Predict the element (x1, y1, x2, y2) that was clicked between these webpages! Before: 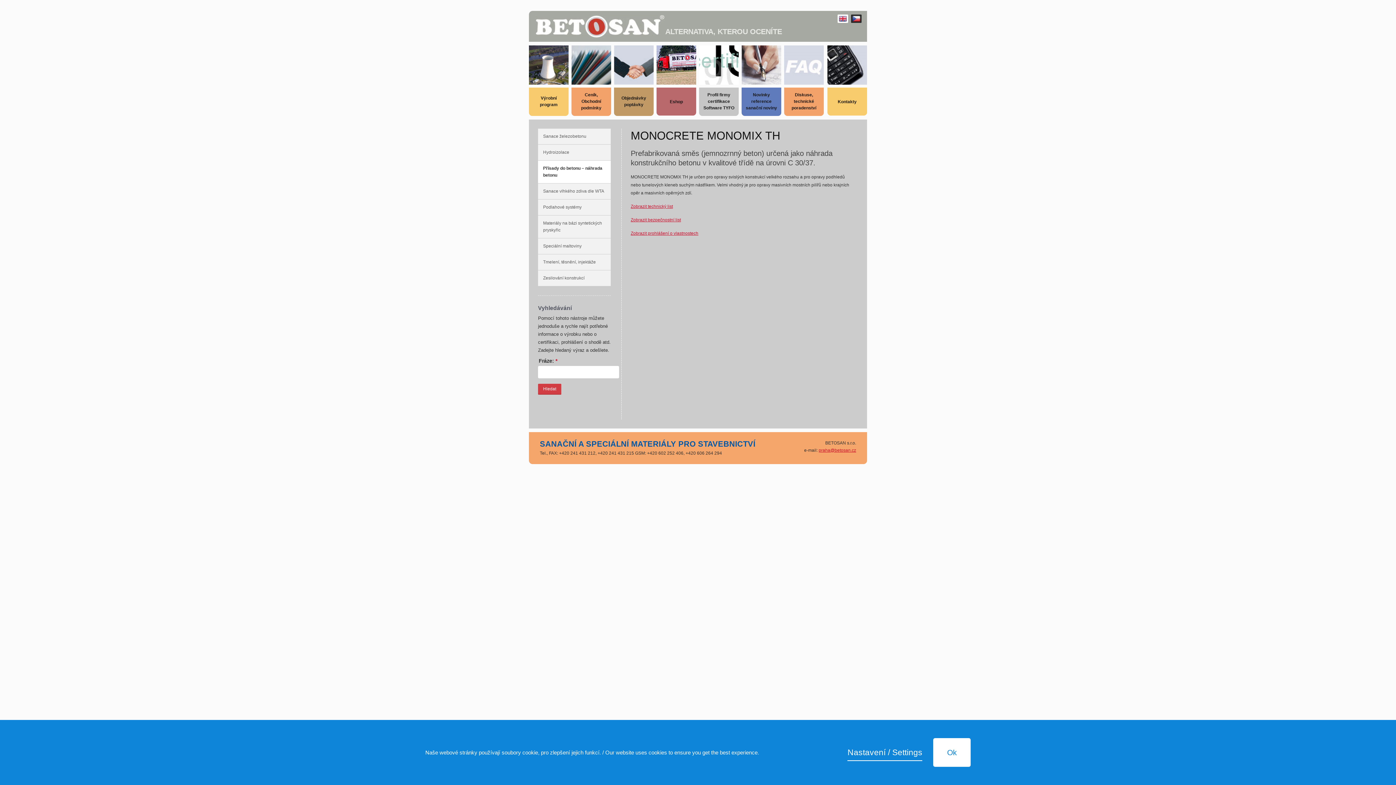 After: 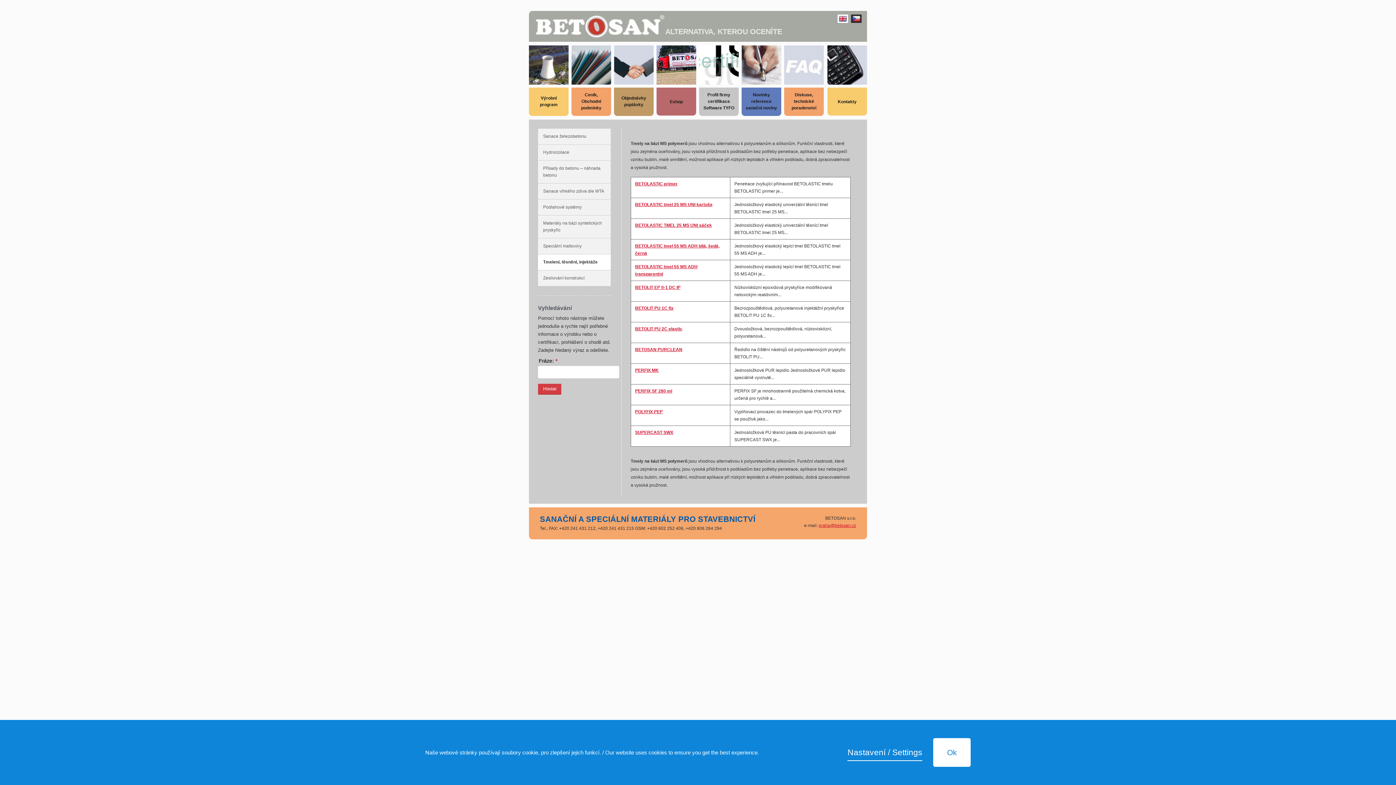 Action: bbox: (538, 254, 610, 270) label: Tmelení, těsnění, injektáže